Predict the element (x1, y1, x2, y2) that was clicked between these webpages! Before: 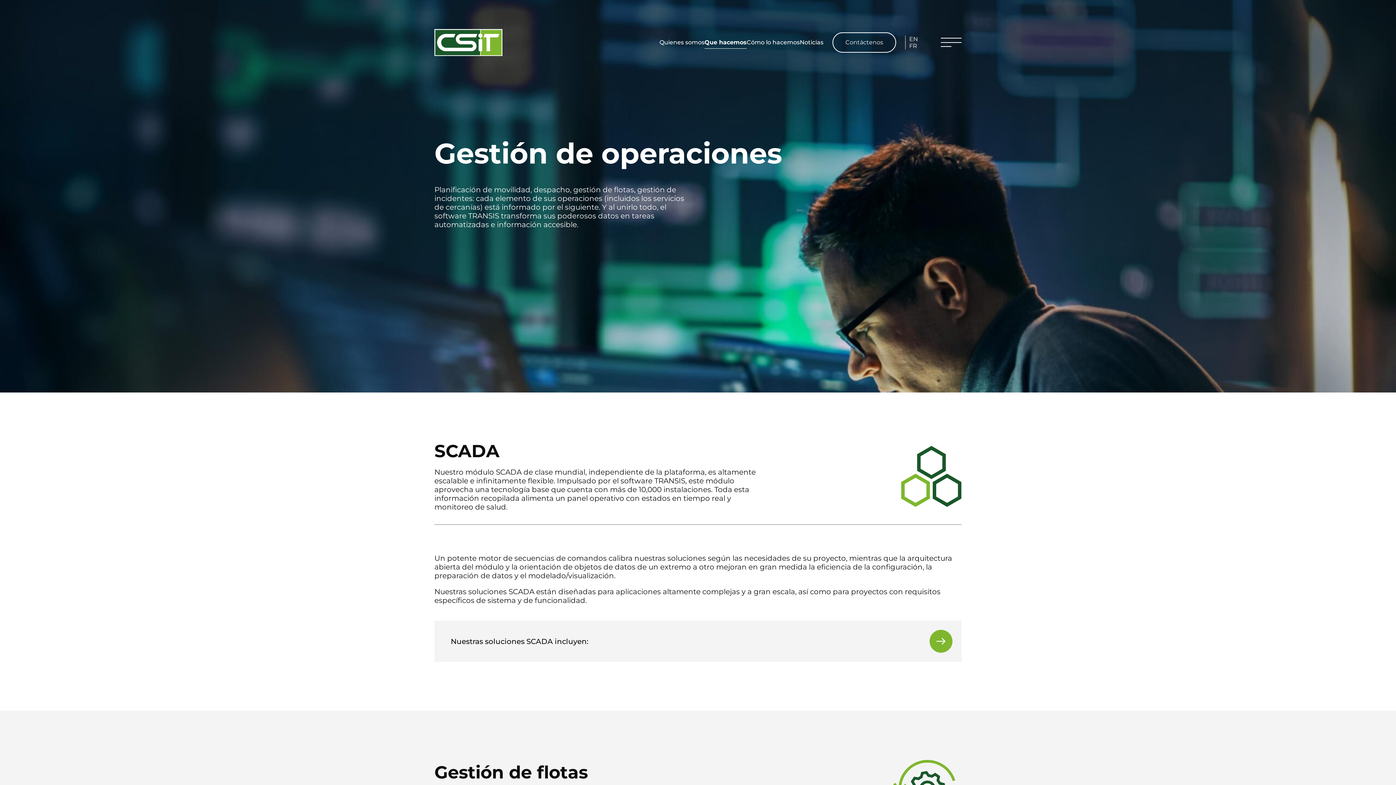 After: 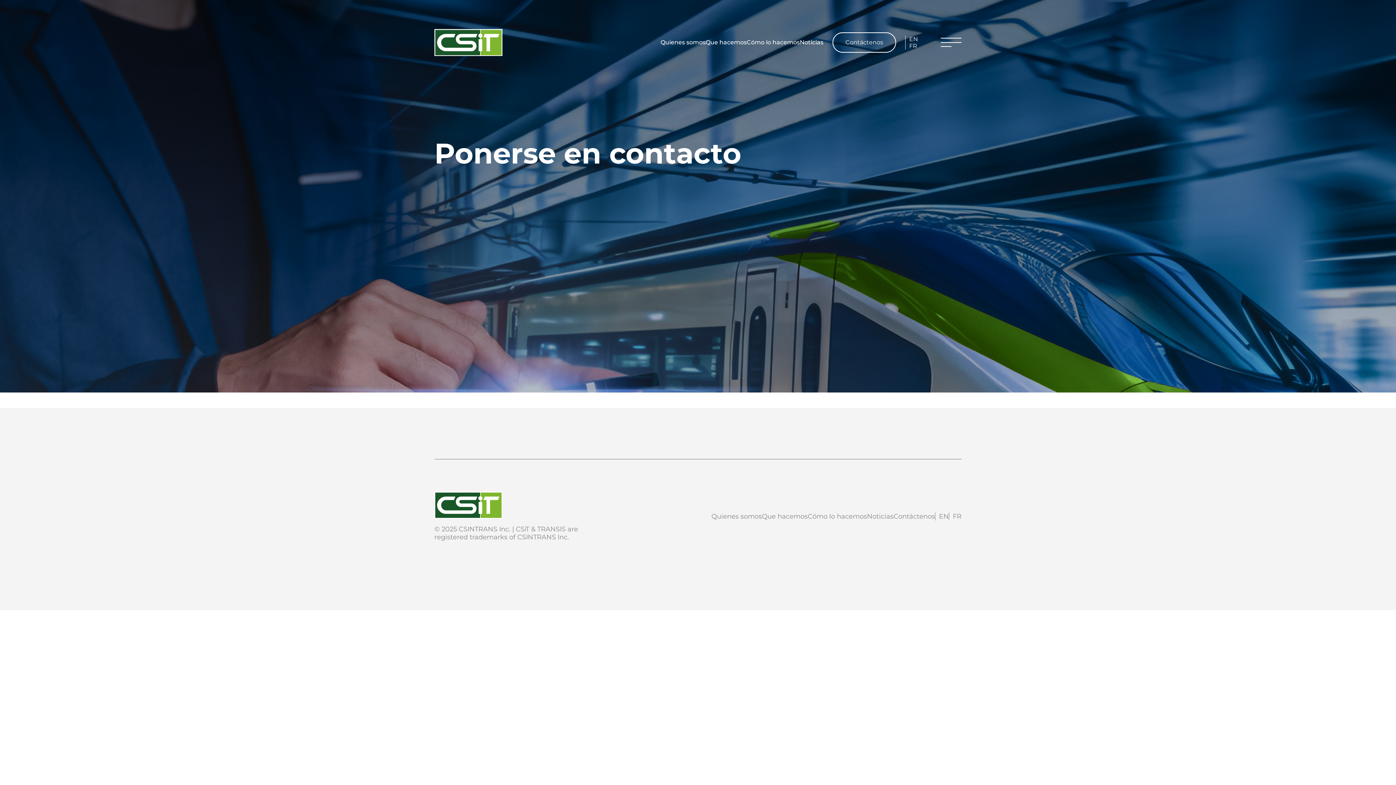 Action: label: Contáctenos bbox: (832, 32, 896, 52)